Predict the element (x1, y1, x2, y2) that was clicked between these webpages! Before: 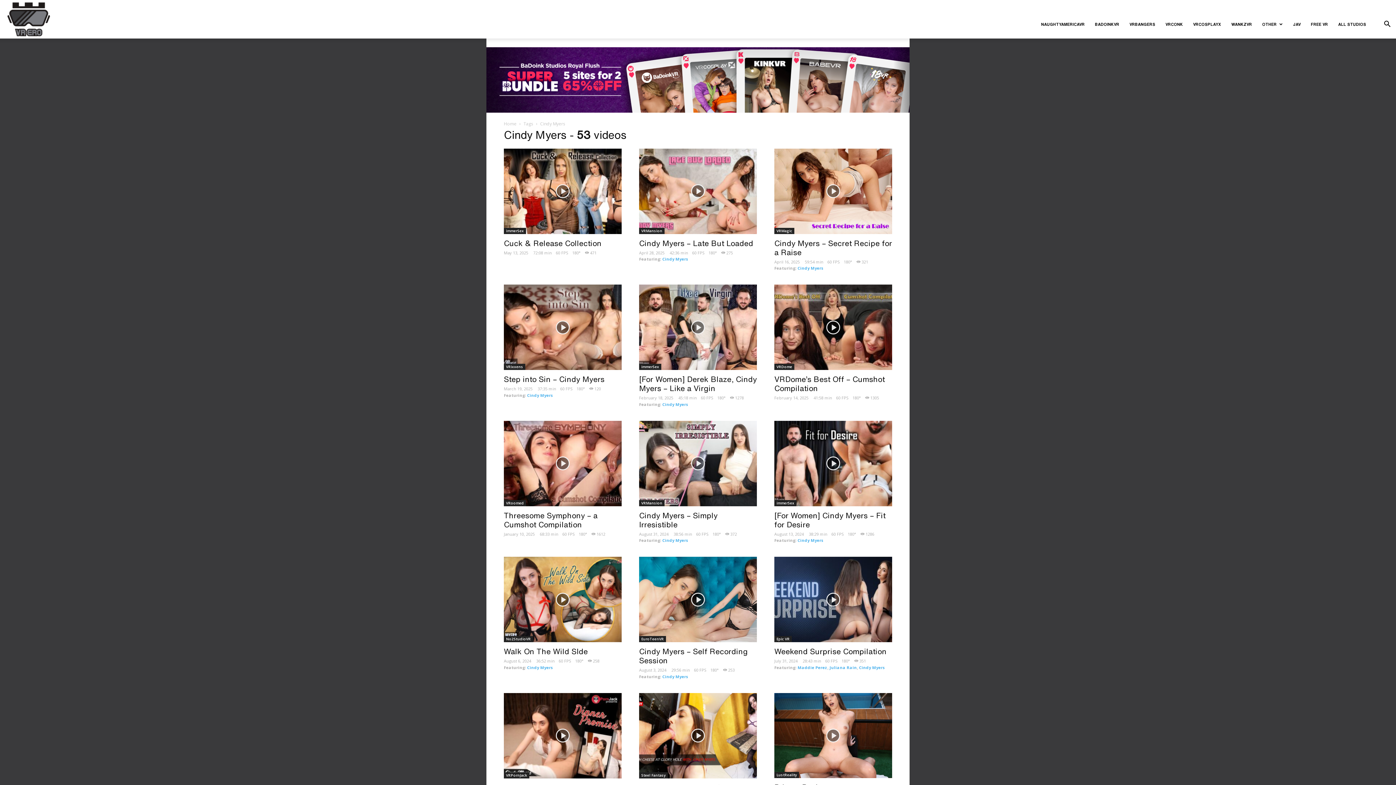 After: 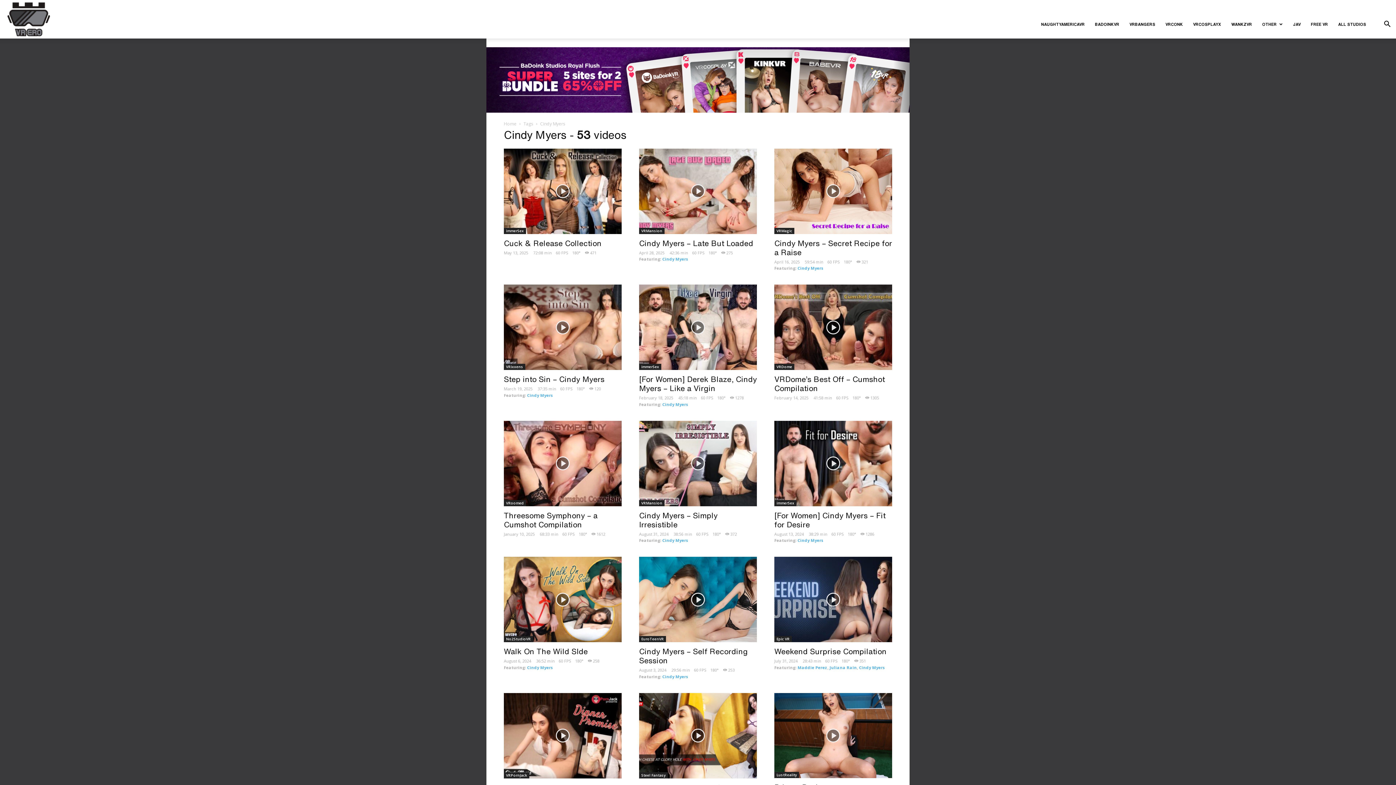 Action: label: Cindy Myers bbox: (859, 664, 885, 670)